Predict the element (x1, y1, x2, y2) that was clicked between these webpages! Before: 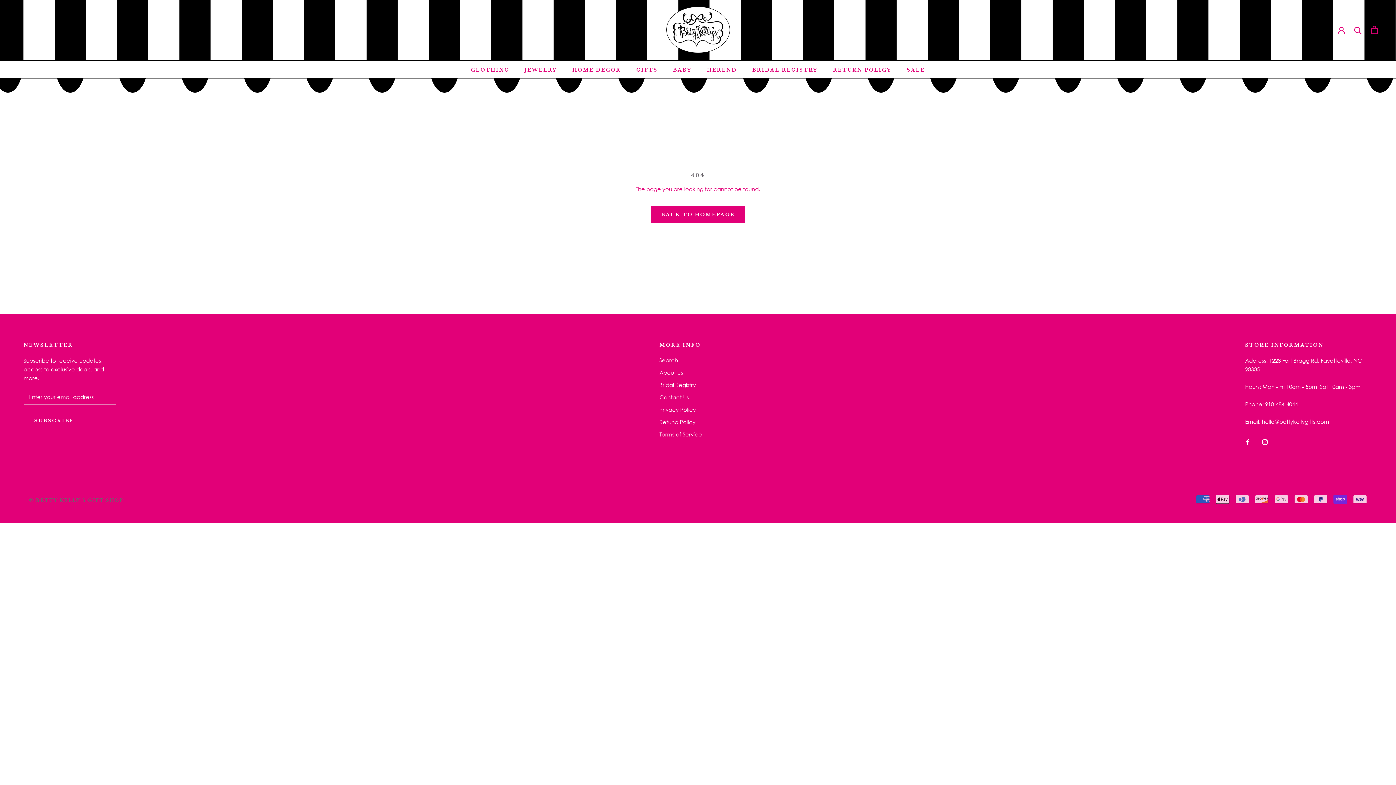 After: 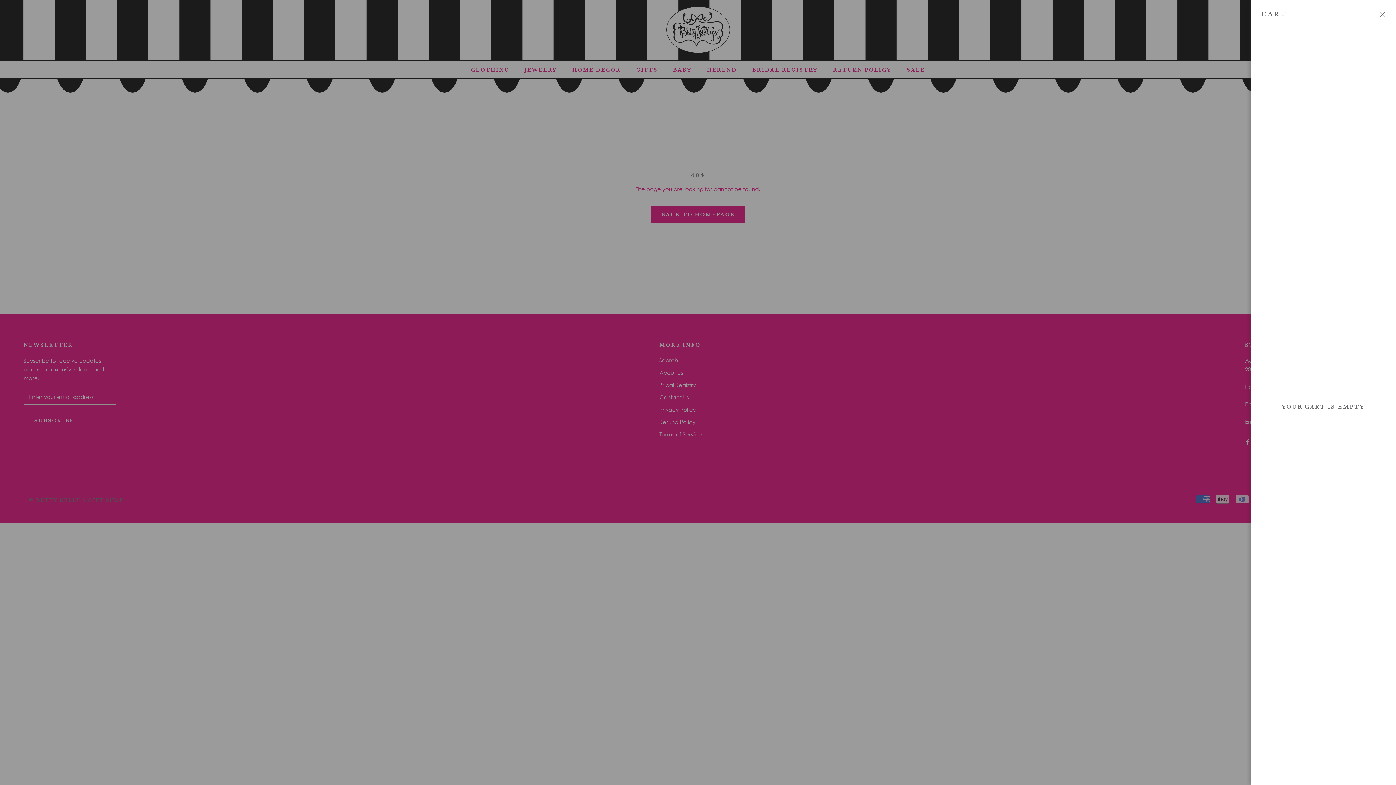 Action: bbox: (1371, 25, 1378, 34) label: Open cart